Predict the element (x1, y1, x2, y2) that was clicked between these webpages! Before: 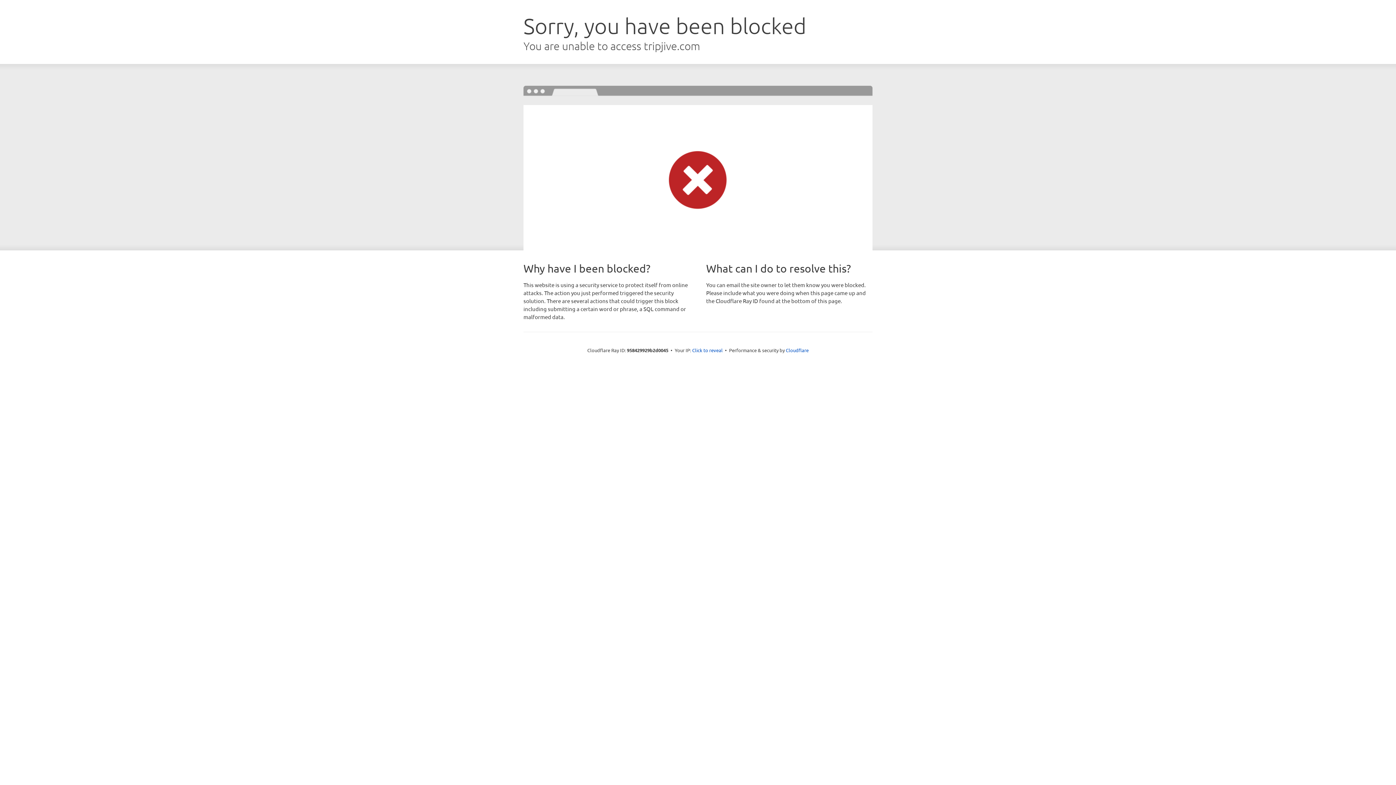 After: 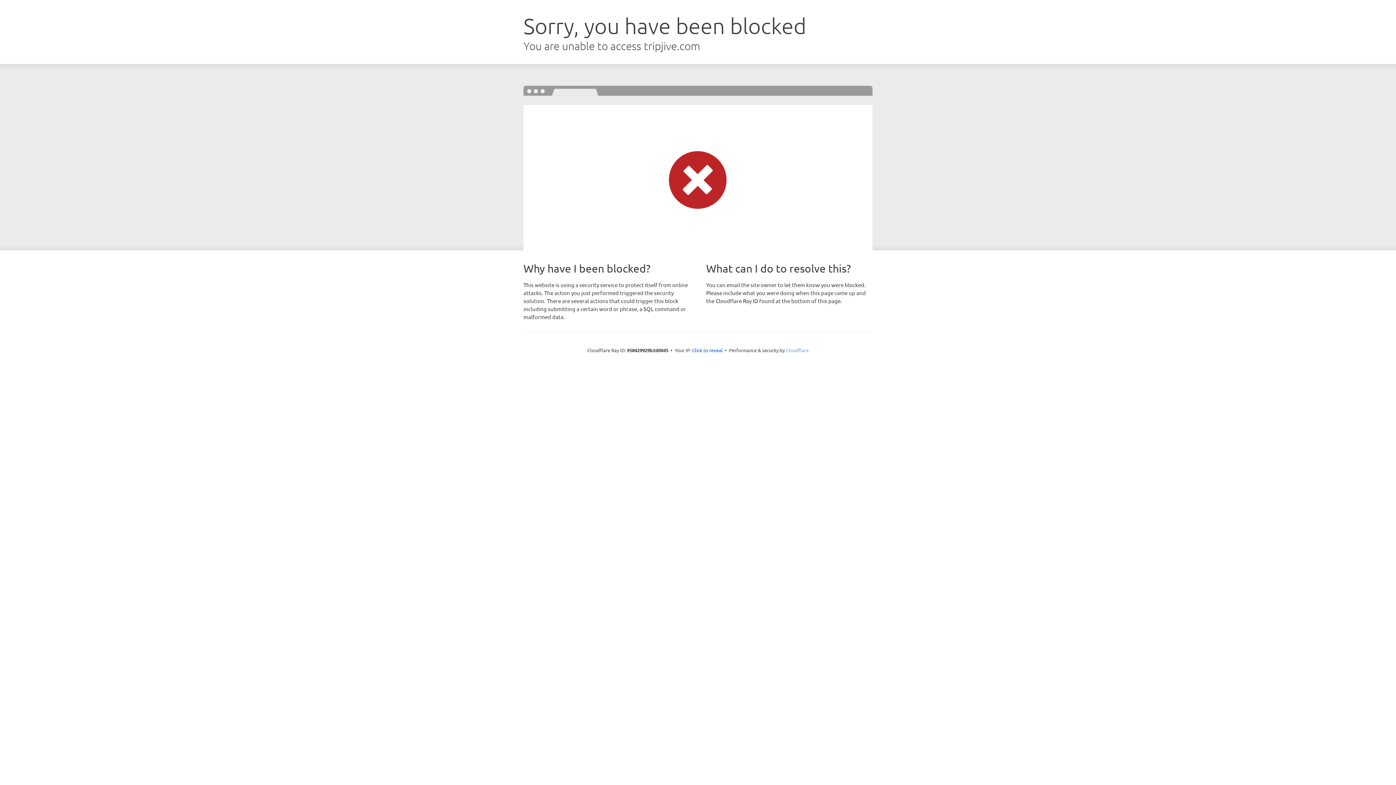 Action: bbox: (786, 347, 808, 353) label: Cloudflare